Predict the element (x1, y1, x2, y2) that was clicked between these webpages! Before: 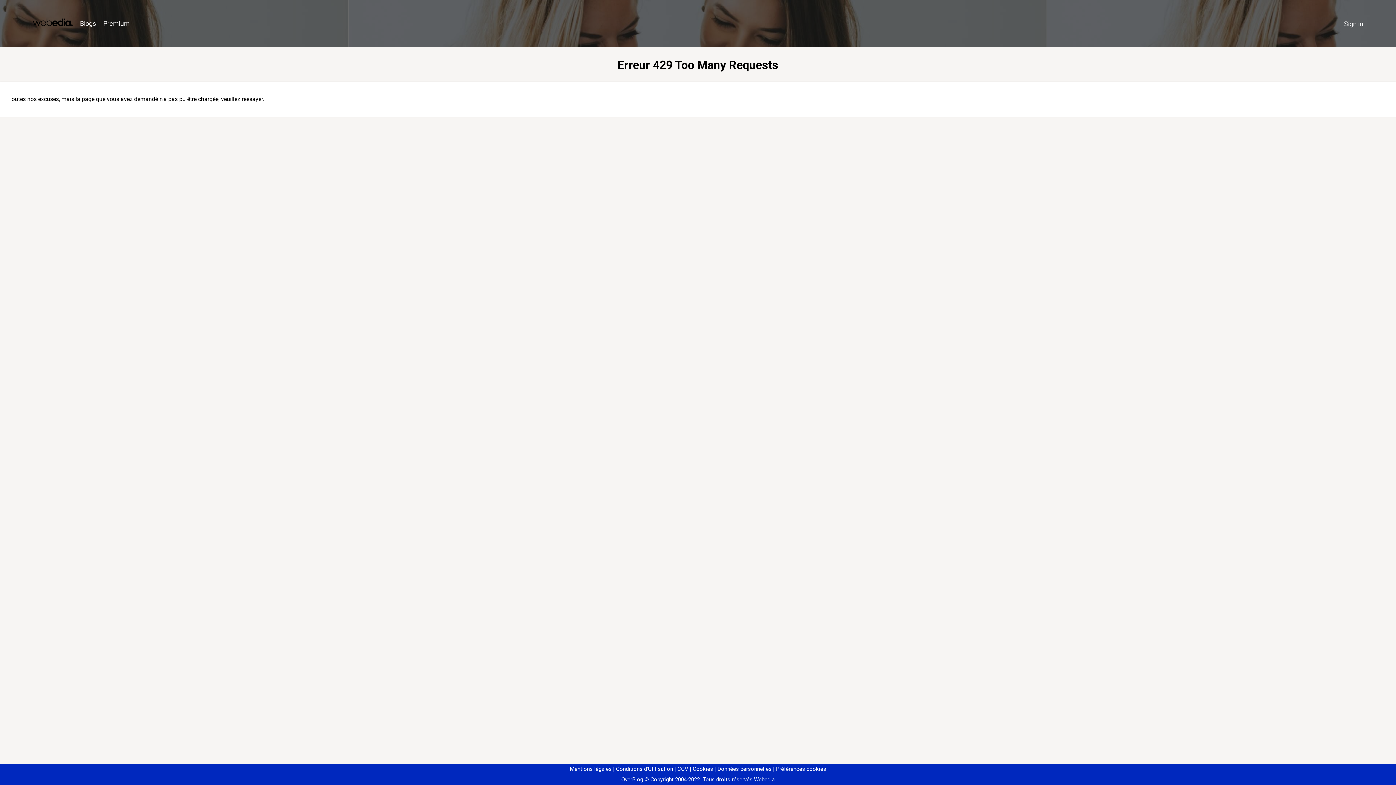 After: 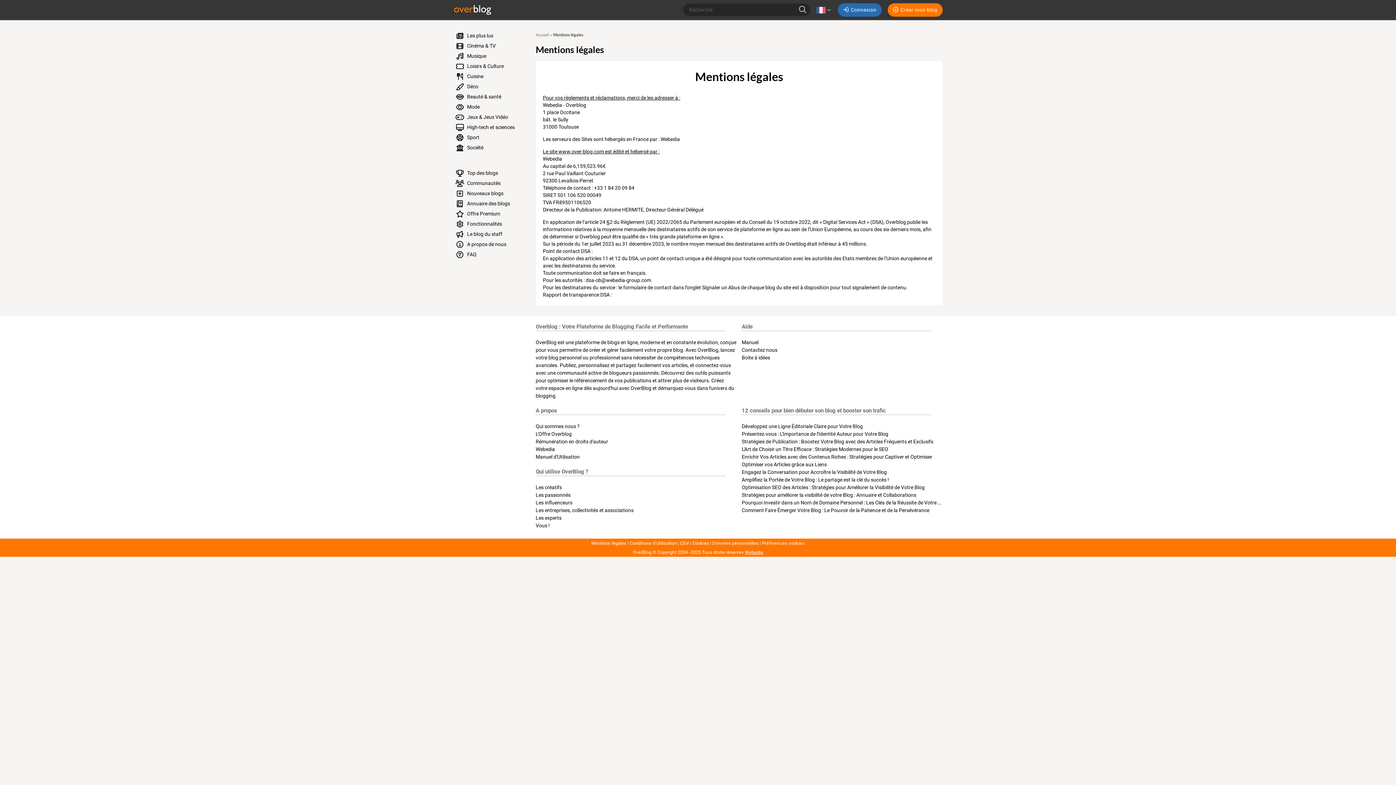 Action: label: Mentions légales bbox: (570, 766, 611, 772)